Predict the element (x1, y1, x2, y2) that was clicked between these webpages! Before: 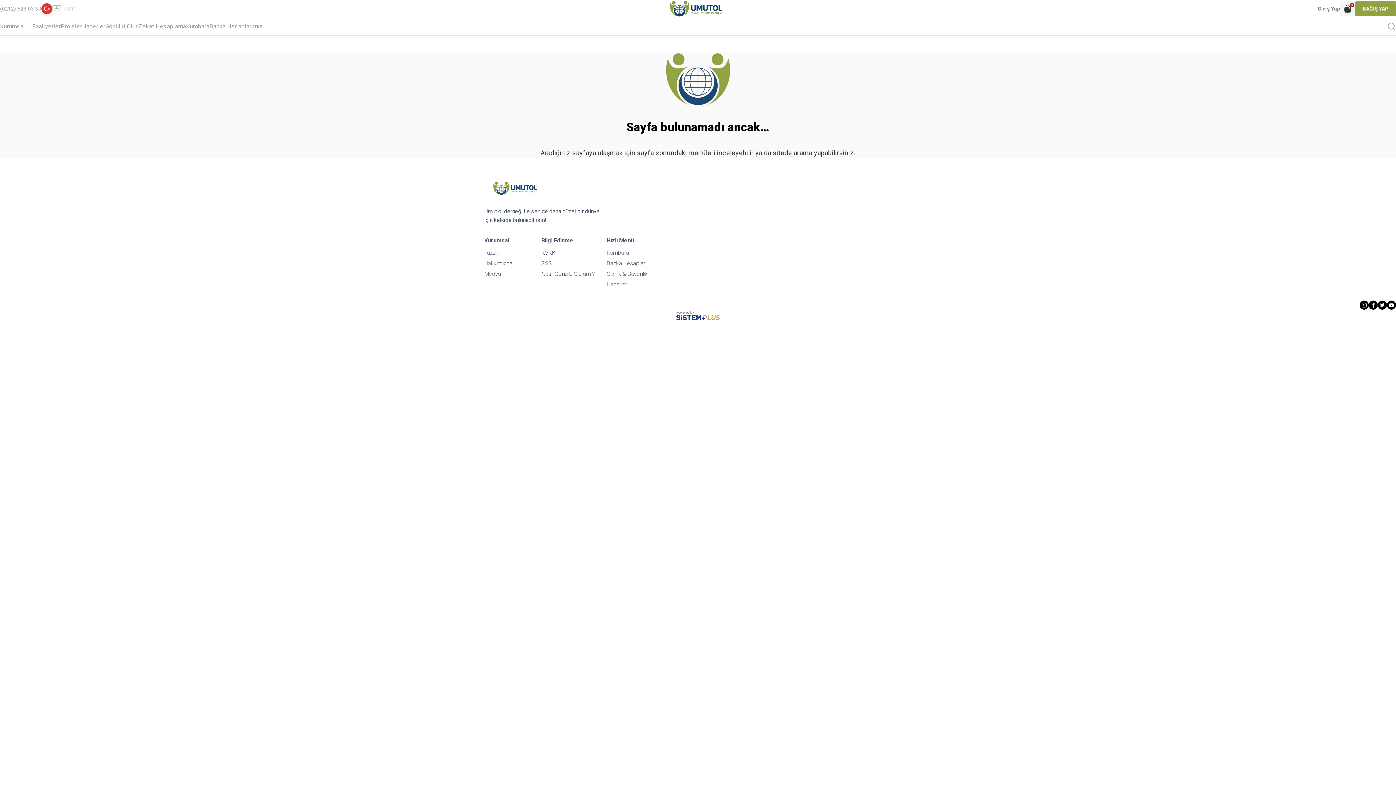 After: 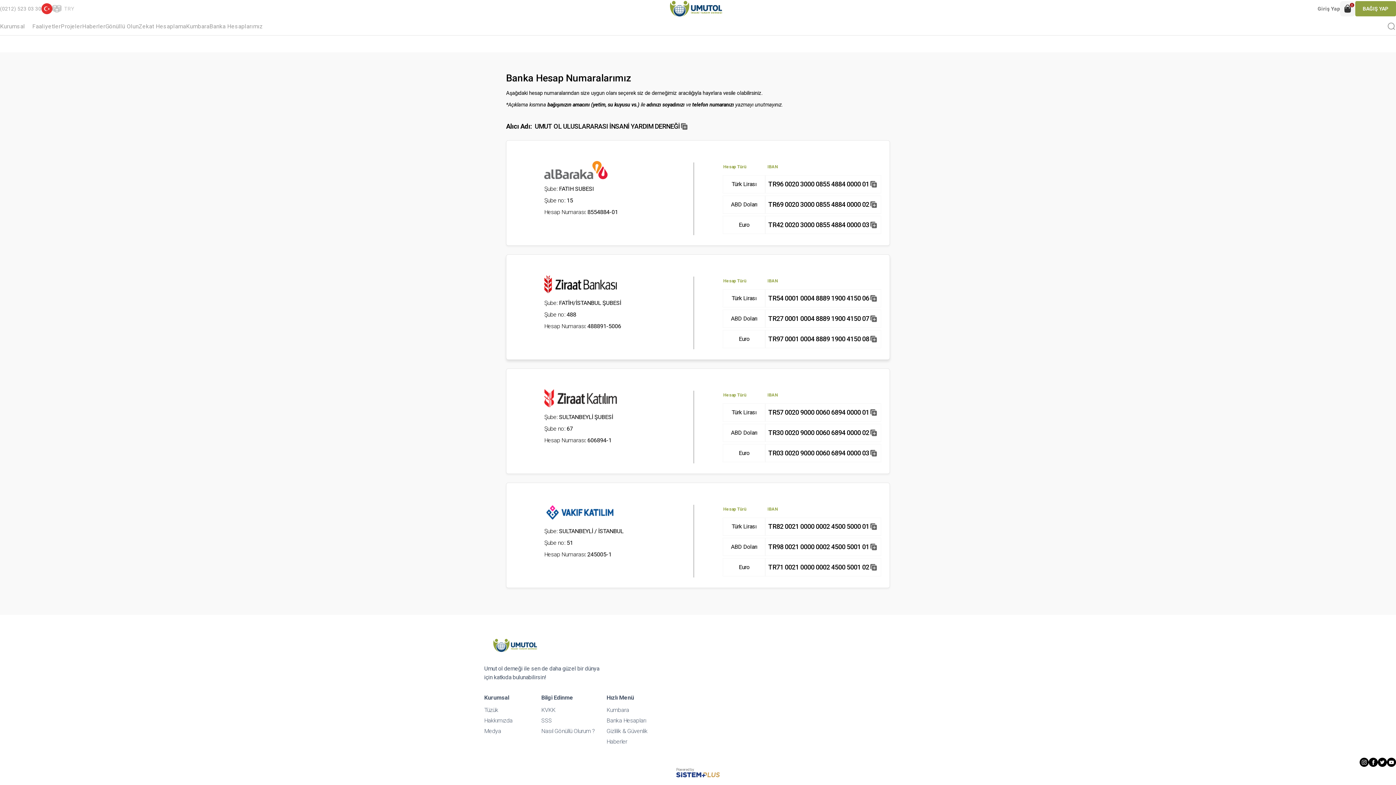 Action: label: Banka Hesapları bbox: (606, 259, 646, 268)